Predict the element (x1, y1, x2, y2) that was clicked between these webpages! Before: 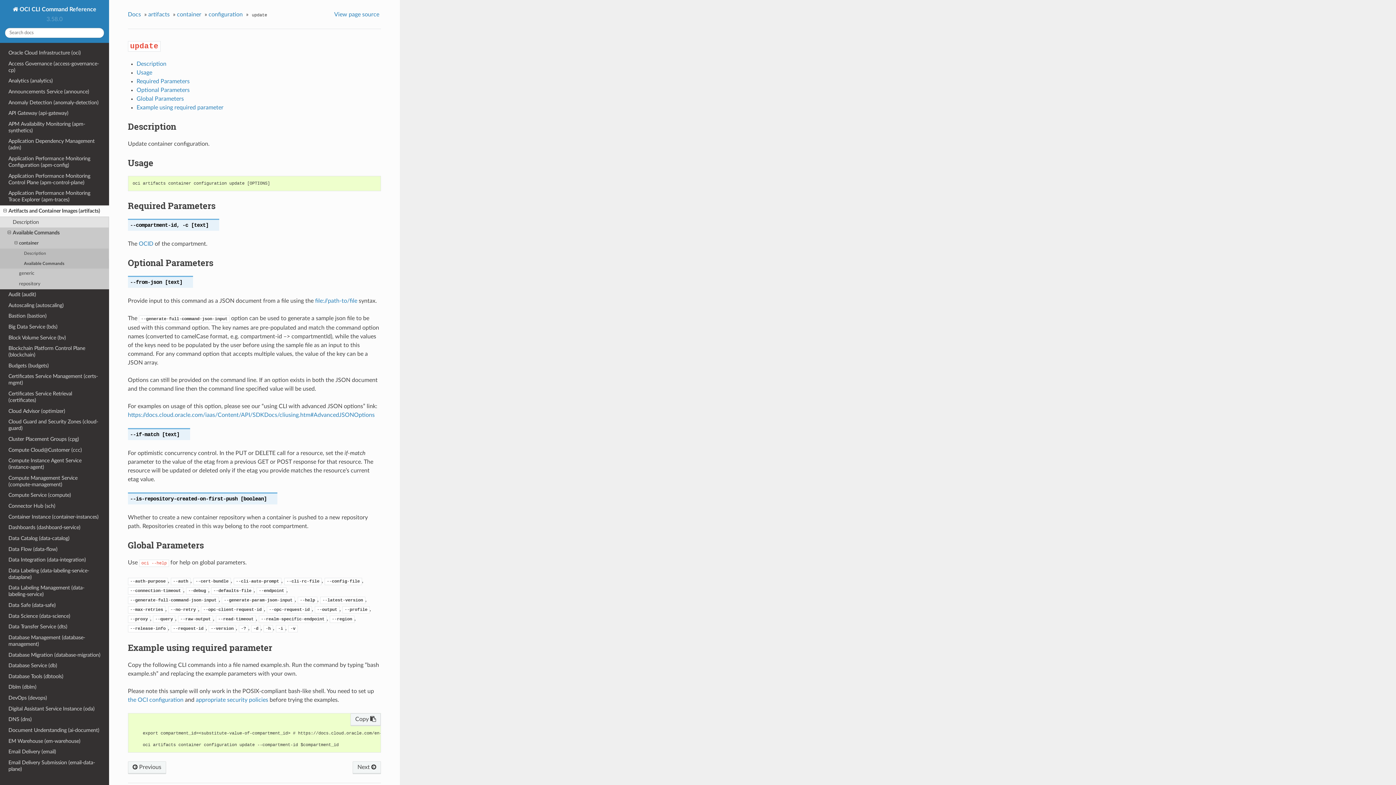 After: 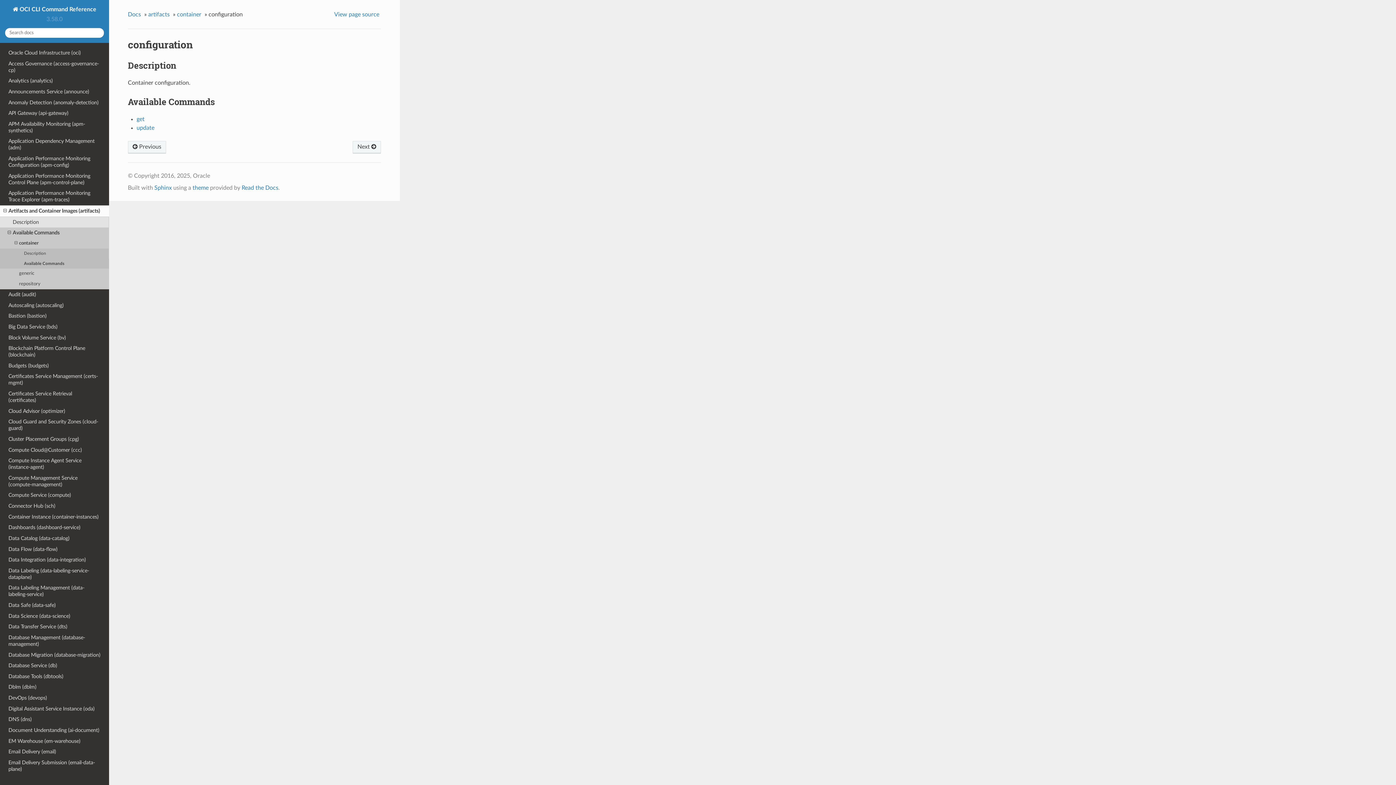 Action: bbox: (208, 9, 244, 19) label: configuration